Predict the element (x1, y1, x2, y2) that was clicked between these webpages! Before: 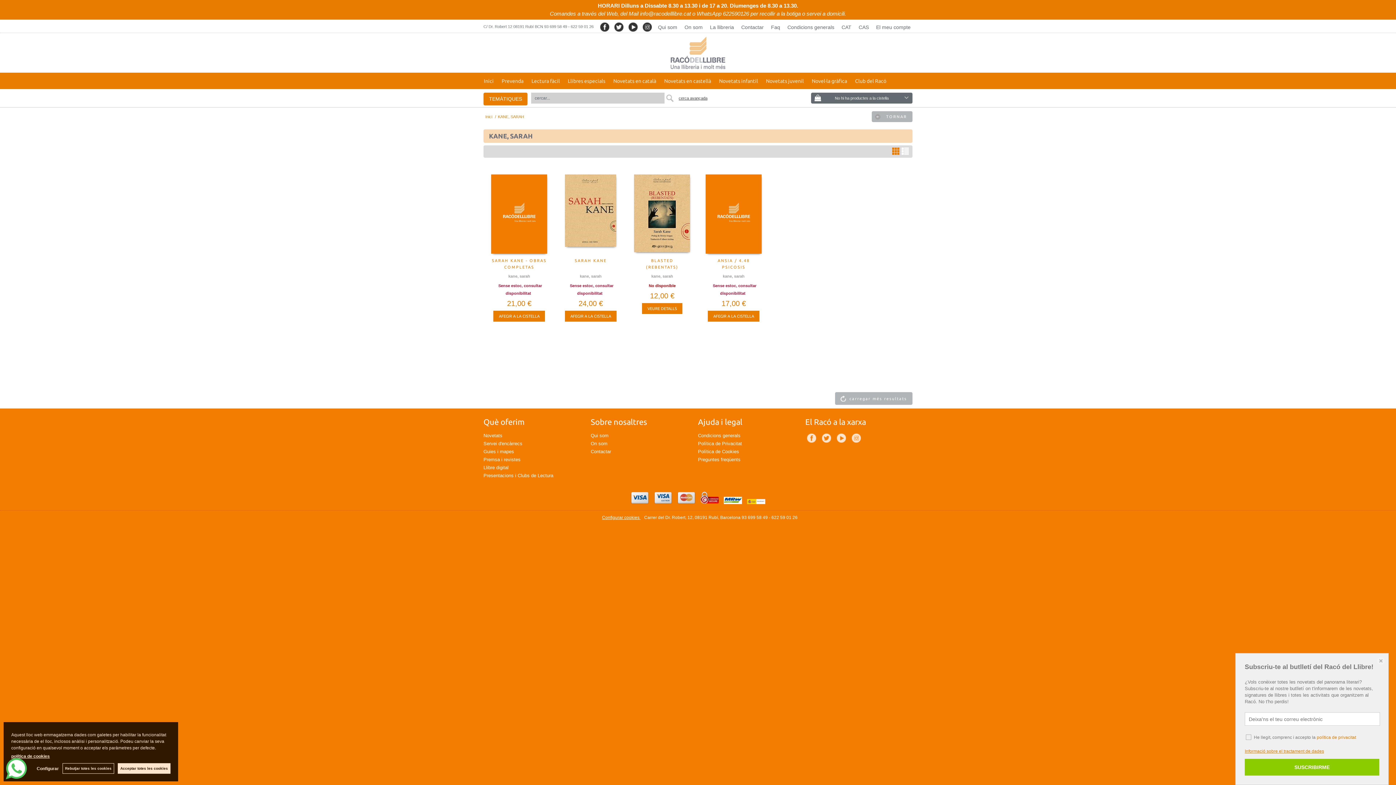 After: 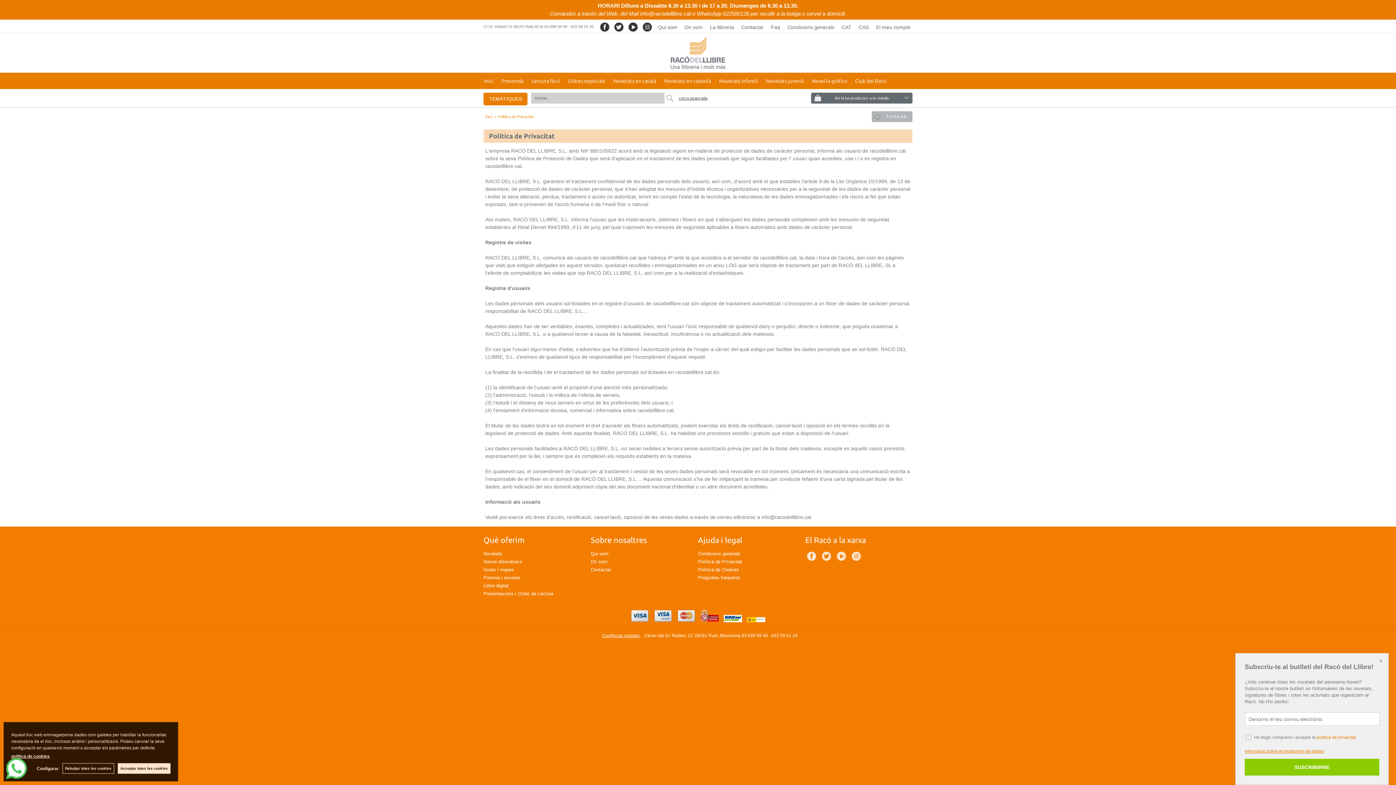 Action: label: Política de Privacitat bbox: (698, 441, 742, 446)